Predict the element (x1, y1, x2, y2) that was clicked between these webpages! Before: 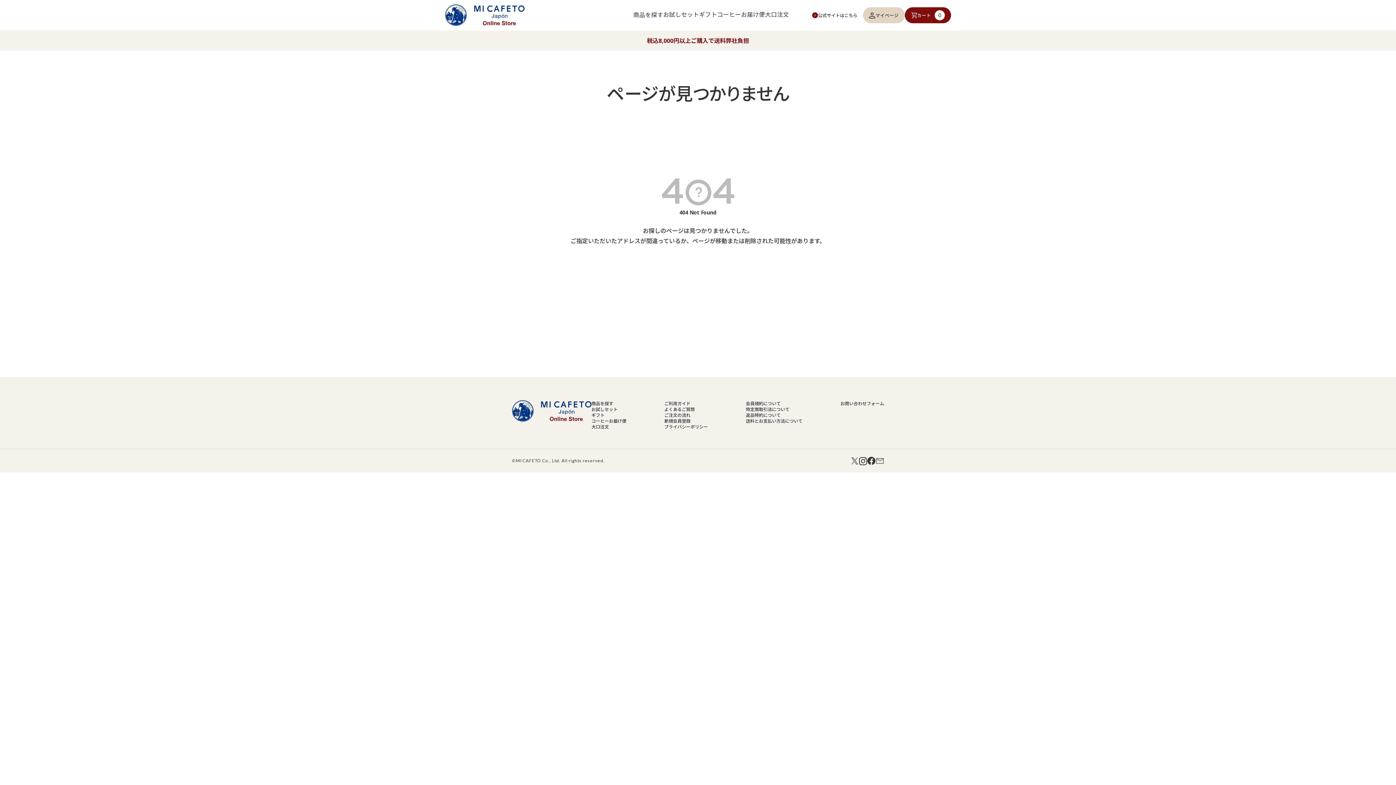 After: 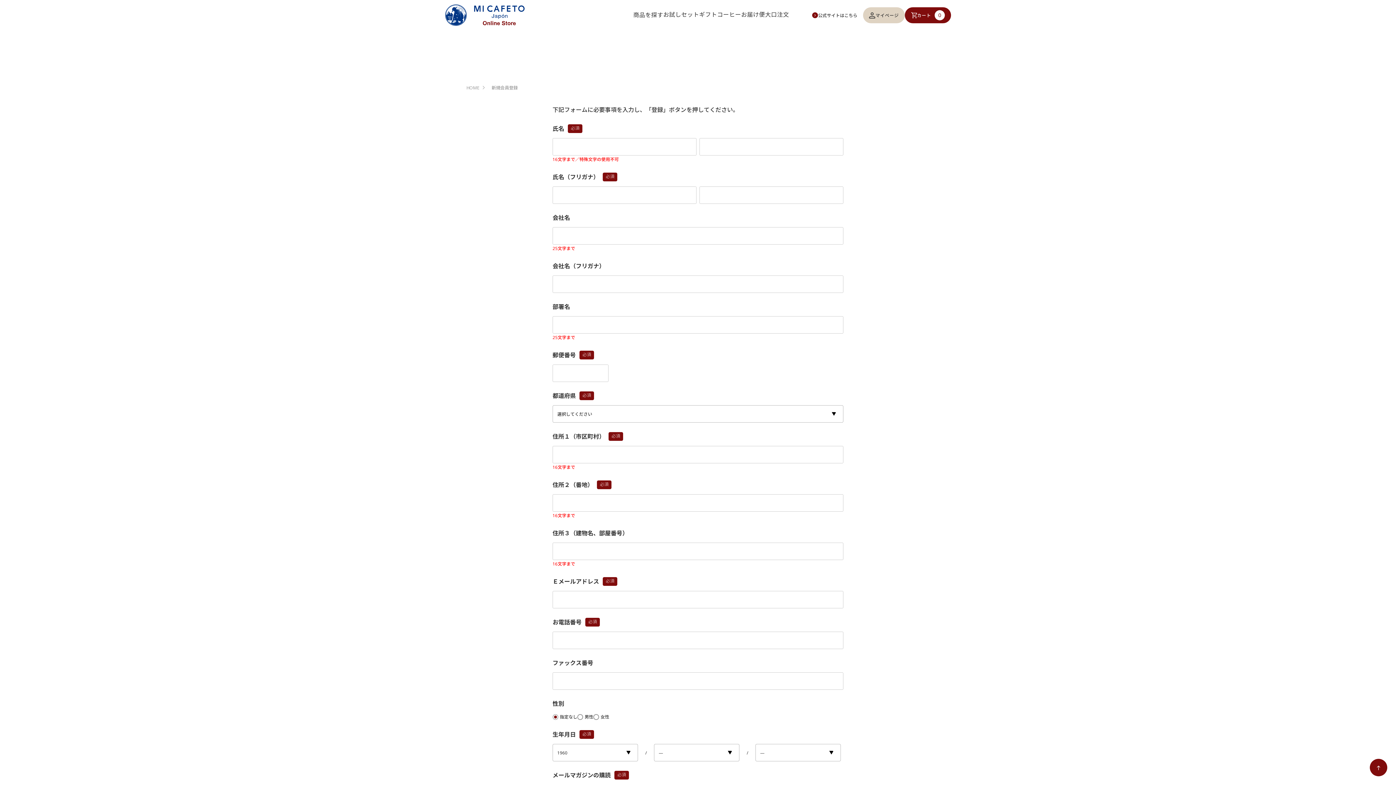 Action: label: 新規会員登録 bbox: (664, 418, 690, 424)